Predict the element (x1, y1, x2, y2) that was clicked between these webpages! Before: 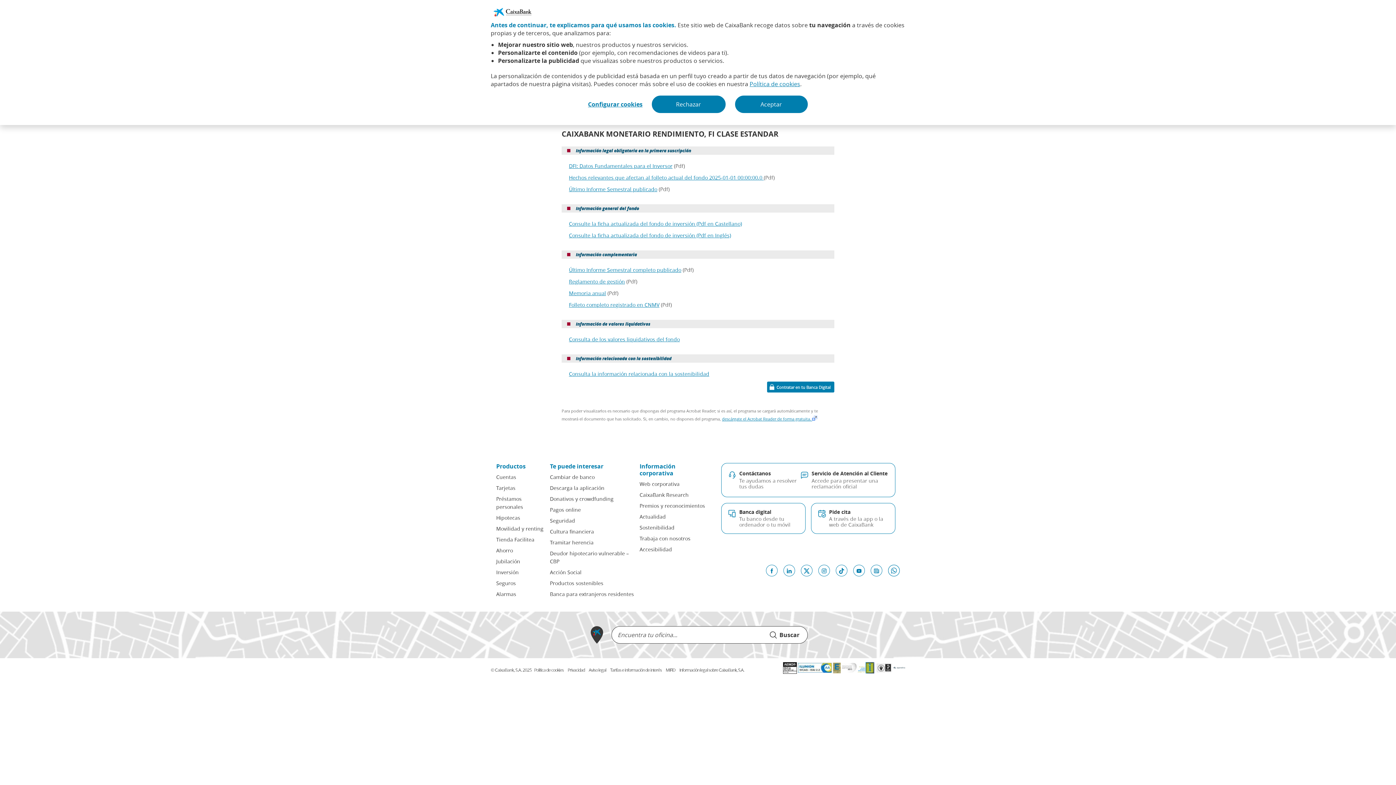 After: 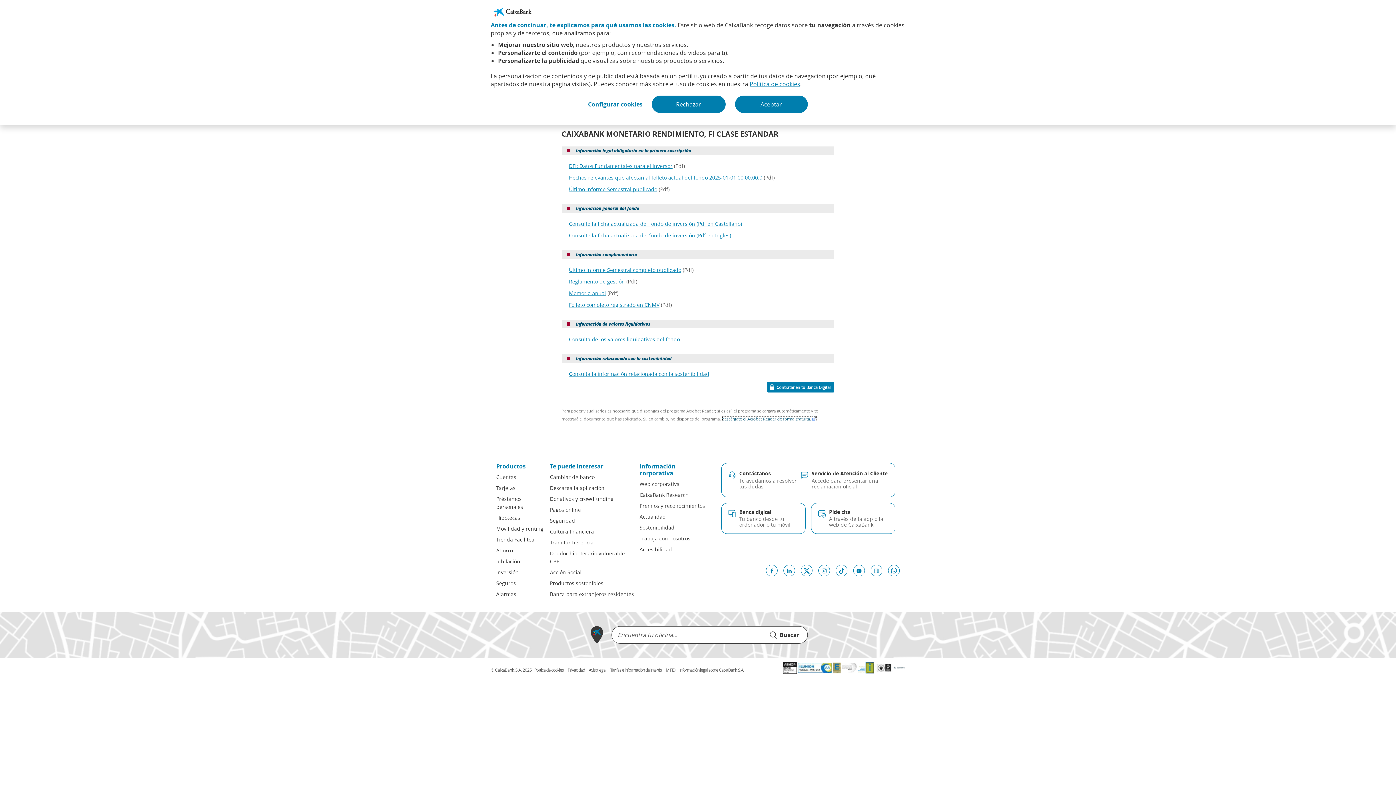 Action: label: descárgate el Acrobat Reader de forma gratuita.  bbox: (722, 416, 817, 421)